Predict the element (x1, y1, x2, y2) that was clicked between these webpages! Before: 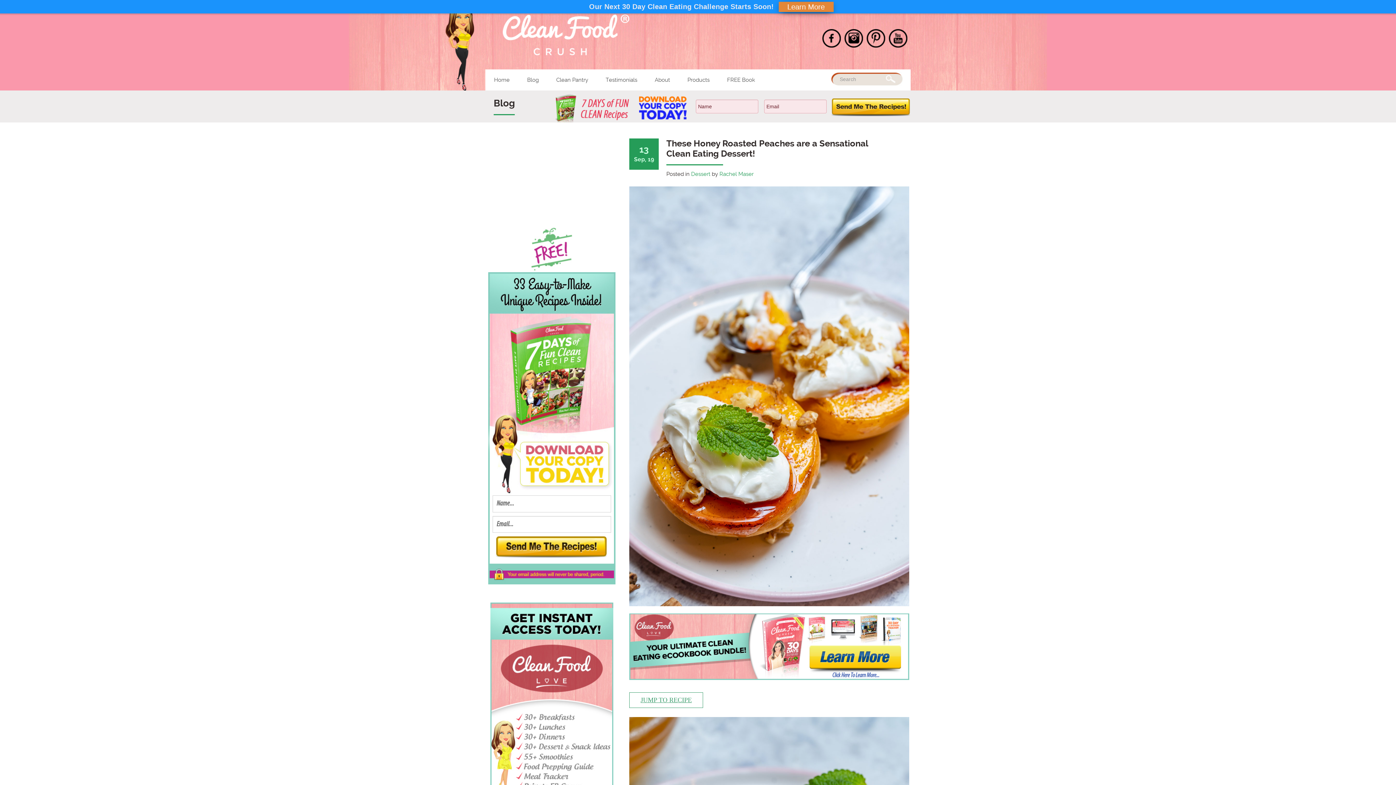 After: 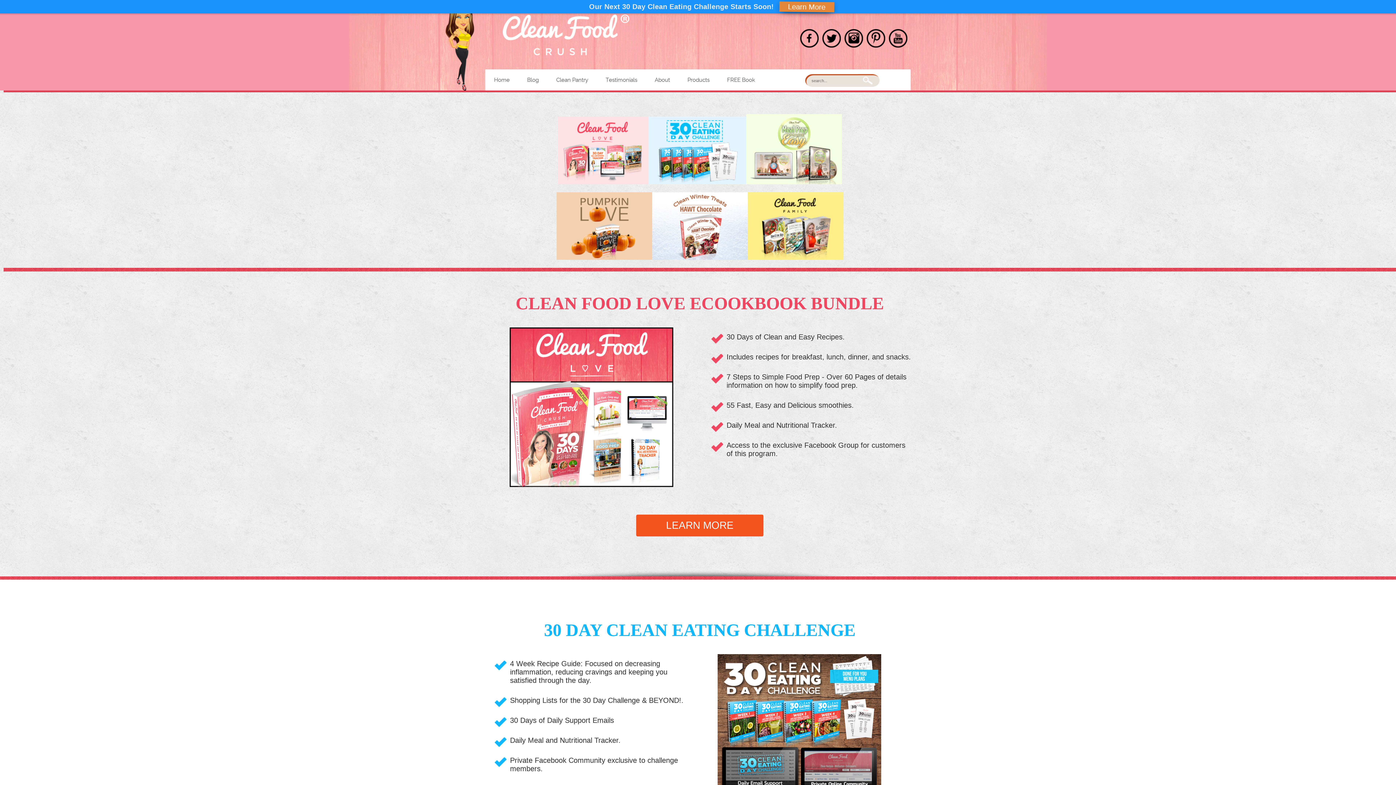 Action: label: Products bbox: (678, 69, 718, 90)